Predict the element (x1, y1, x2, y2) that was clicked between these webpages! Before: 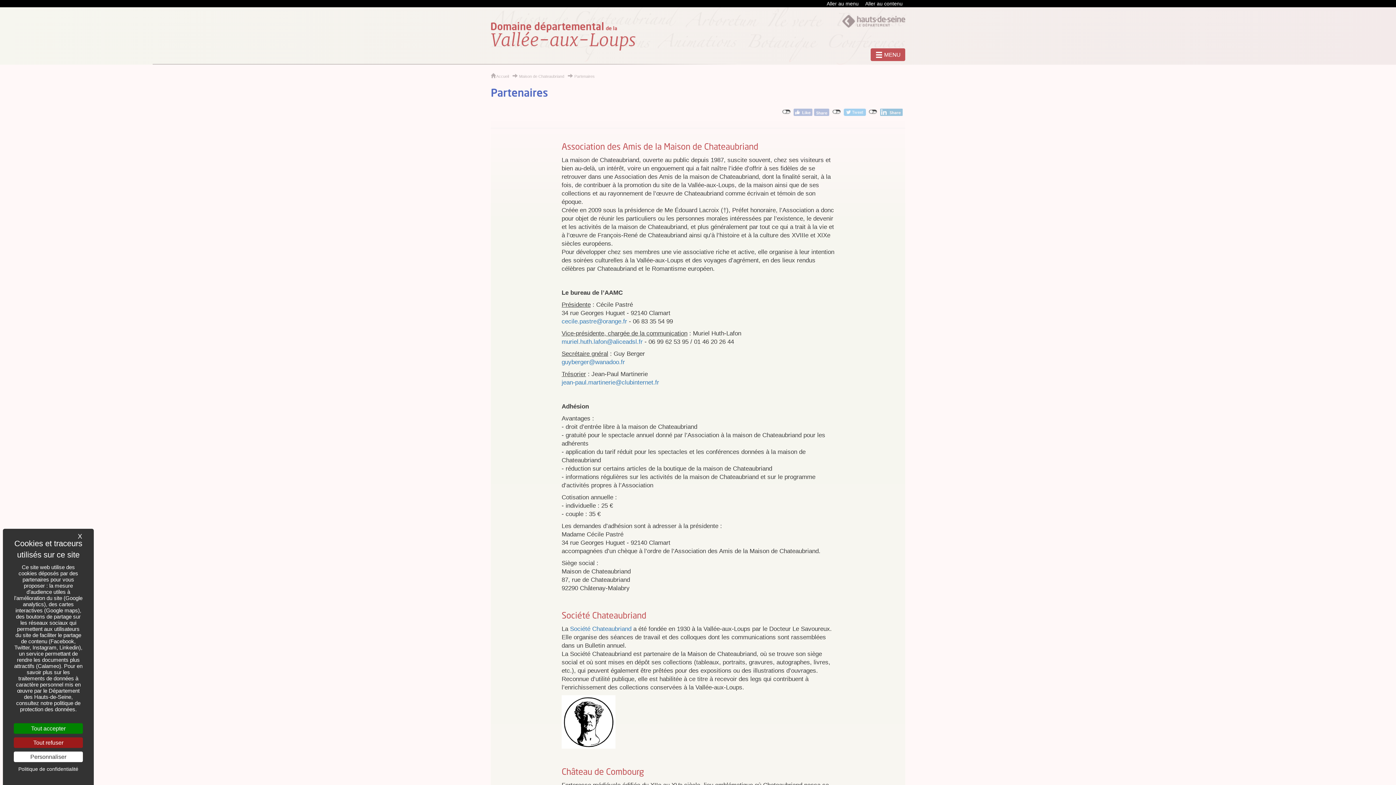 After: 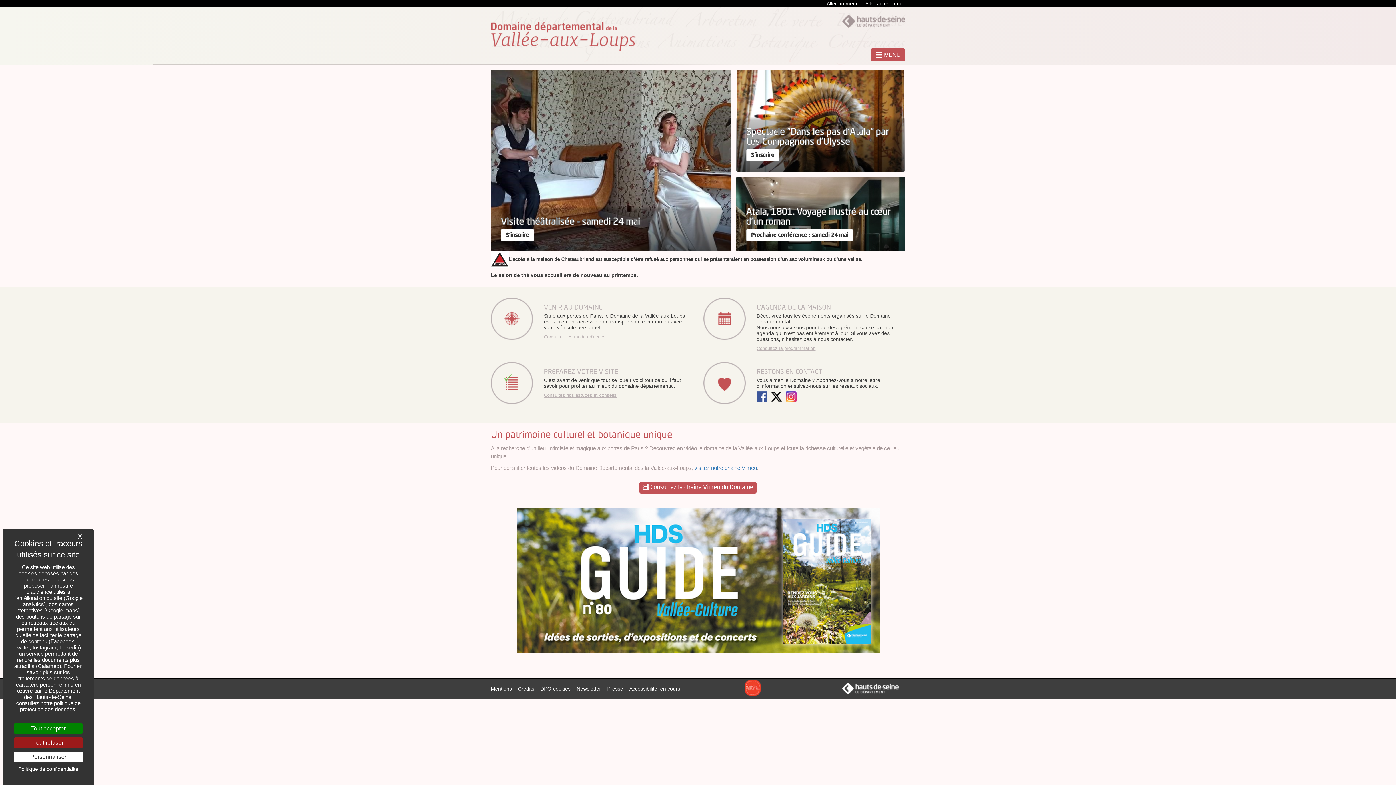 Action: bbox: (490, 7, 636, 64)